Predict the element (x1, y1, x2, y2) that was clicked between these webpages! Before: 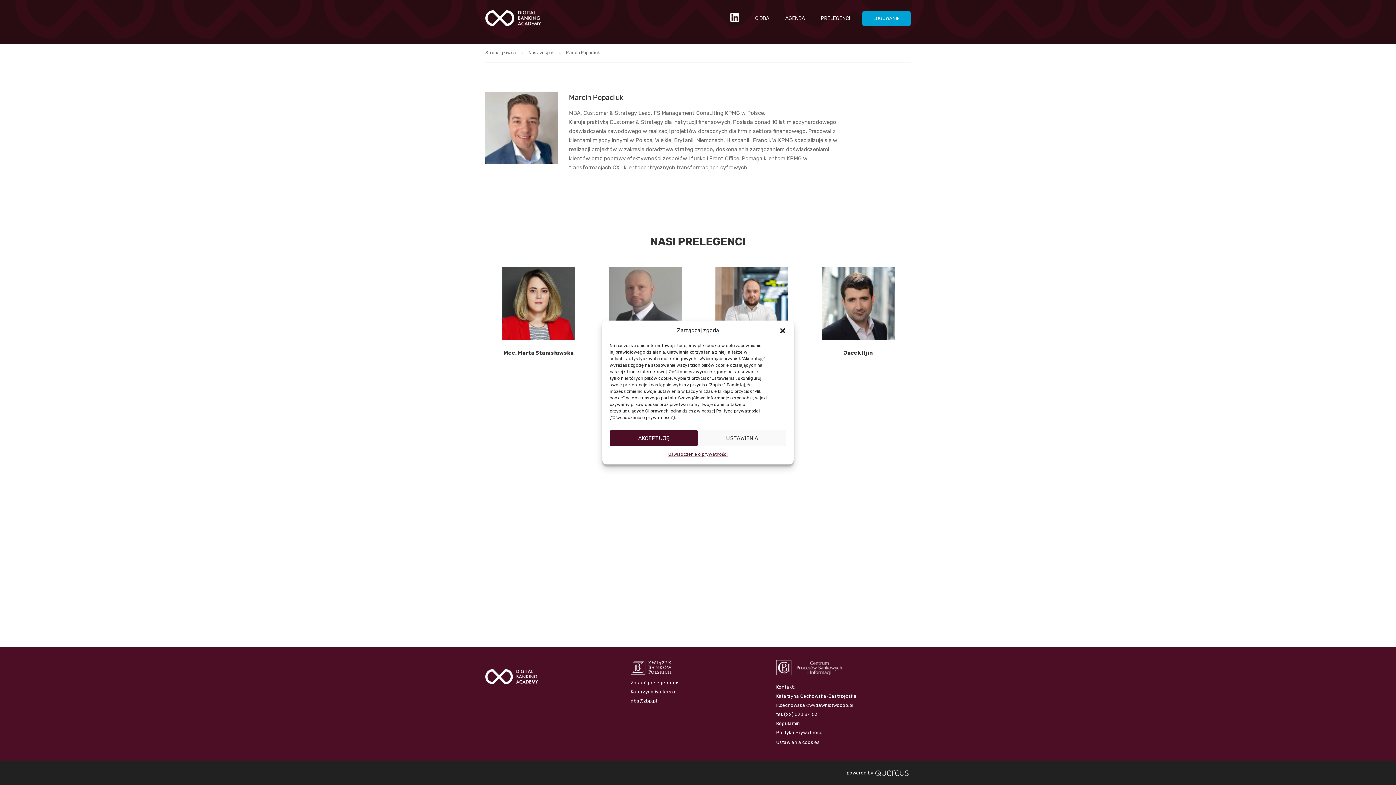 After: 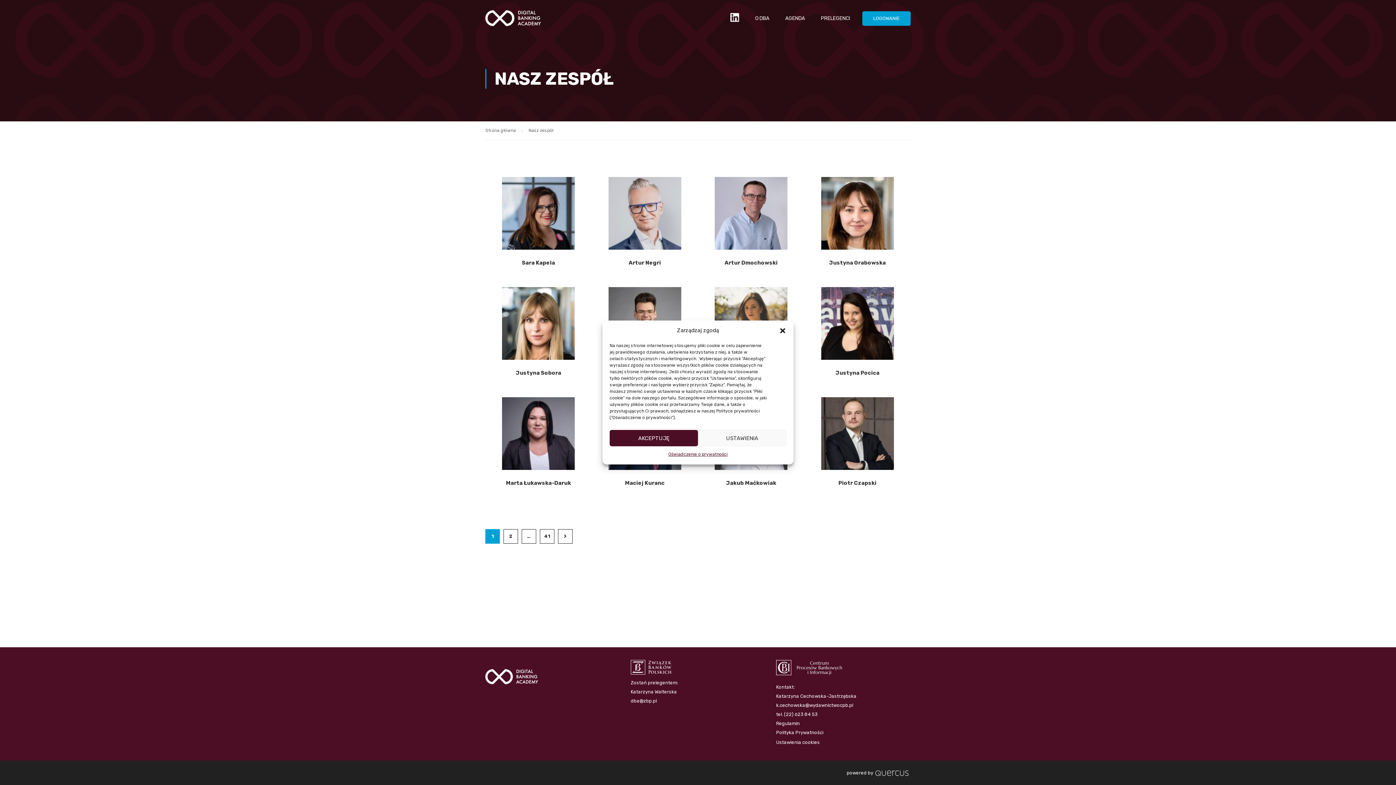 Action: label: Nasz zespół bbox: (528, 48, 560, 57)